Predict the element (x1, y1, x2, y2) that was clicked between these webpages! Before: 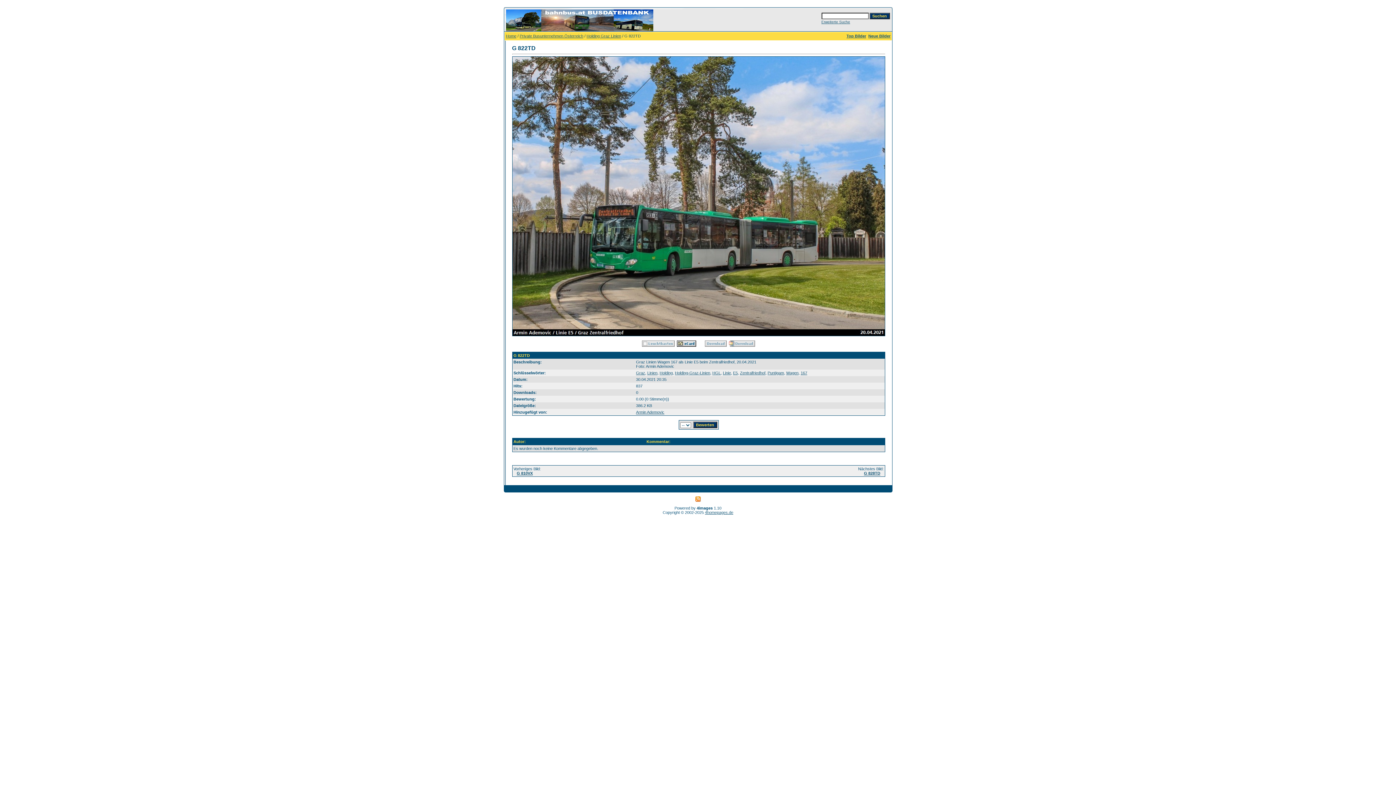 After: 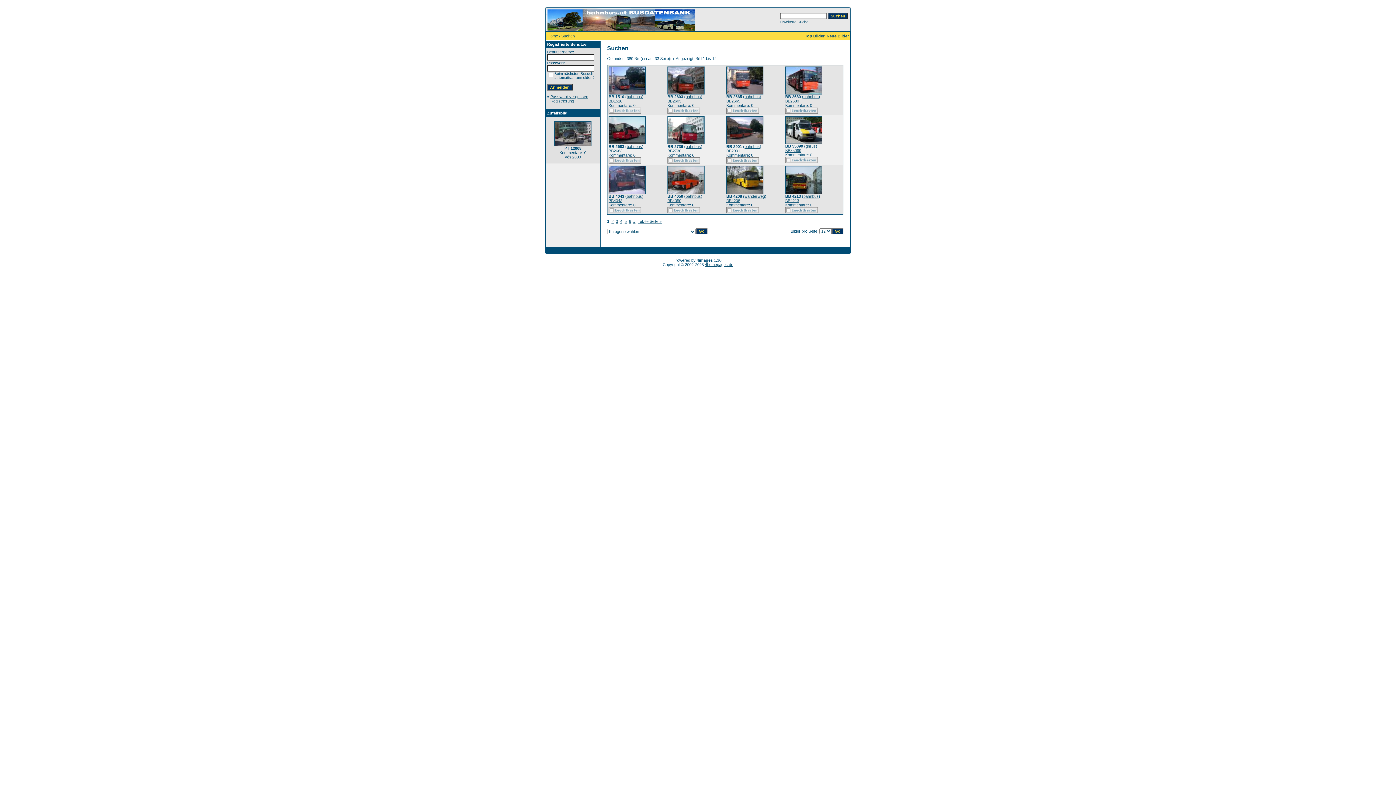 Action: bbox: (636, 370, 645, 375) label: Graz